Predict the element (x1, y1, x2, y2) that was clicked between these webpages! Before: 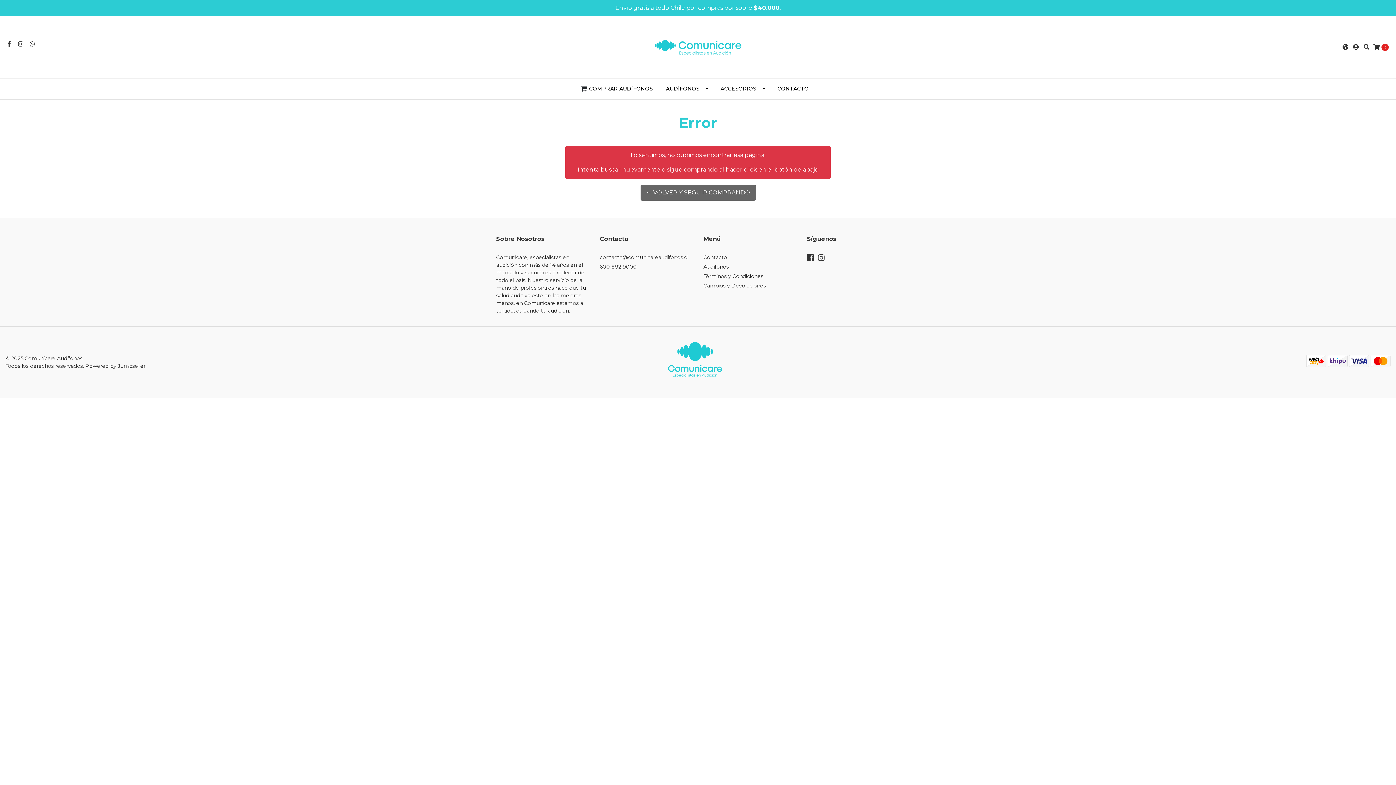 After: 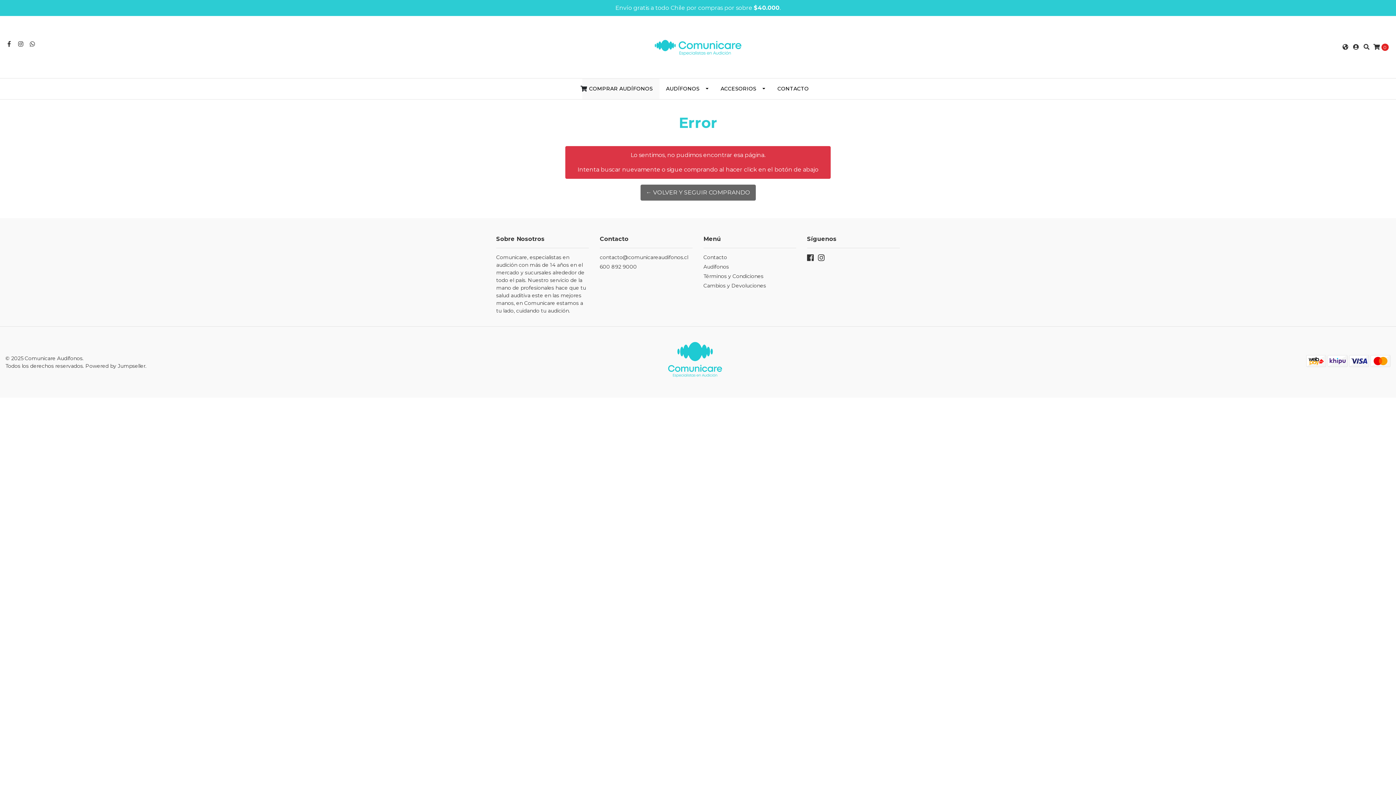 Action: label: COMPRAR AUDÍFONOS bbox: (582, 78, 659, 99)